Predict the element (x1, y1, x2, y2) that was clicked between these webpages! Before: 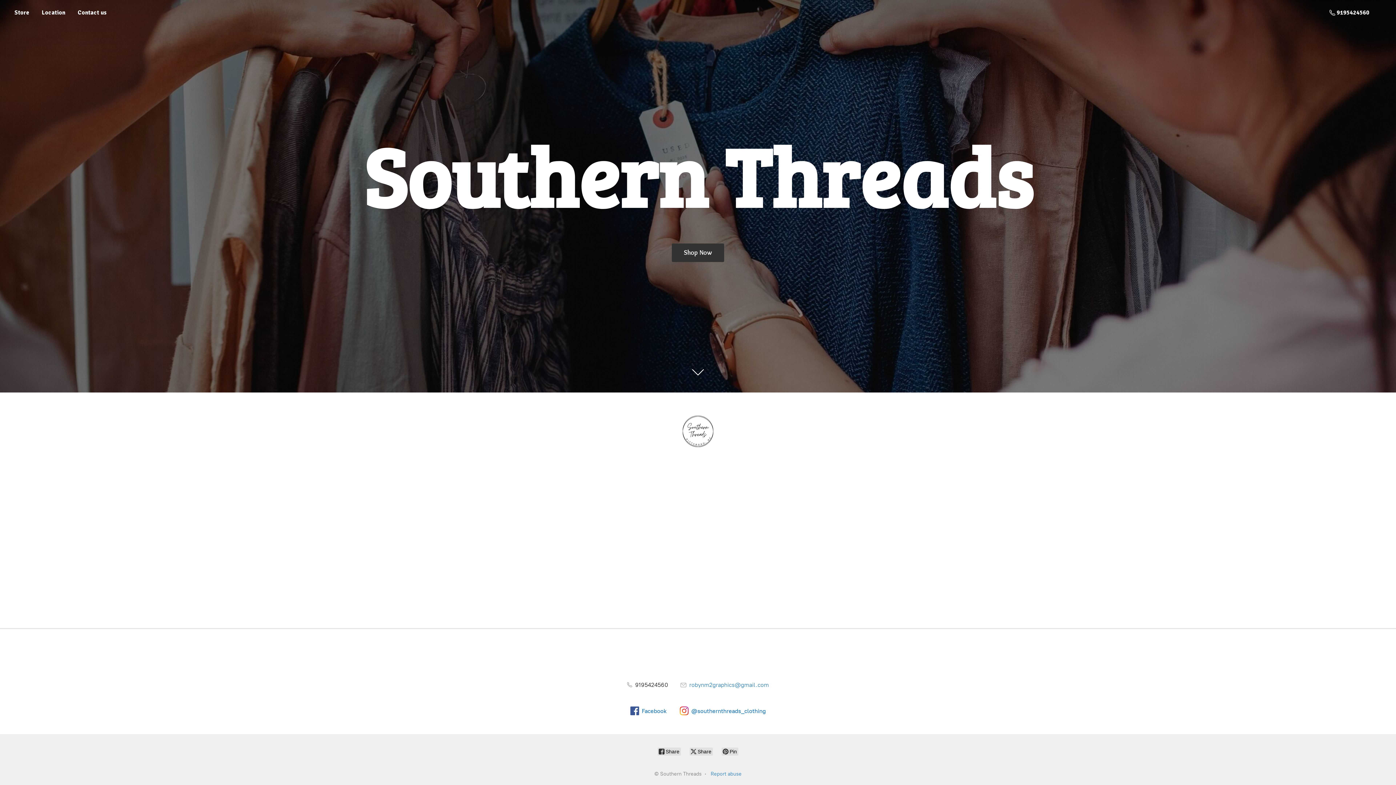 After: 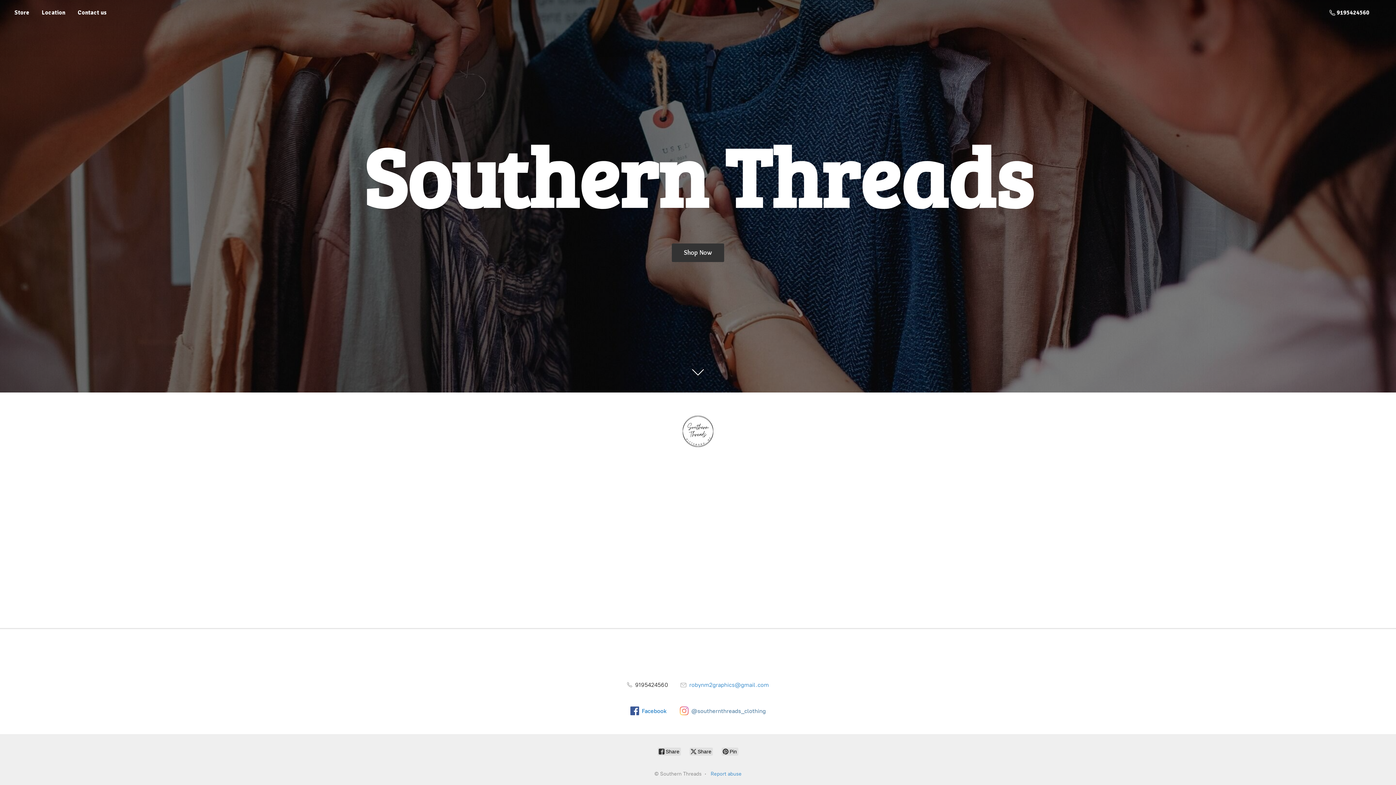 Action: bbox: (679, 706, 766, 715) label: @southernthreads_clothing